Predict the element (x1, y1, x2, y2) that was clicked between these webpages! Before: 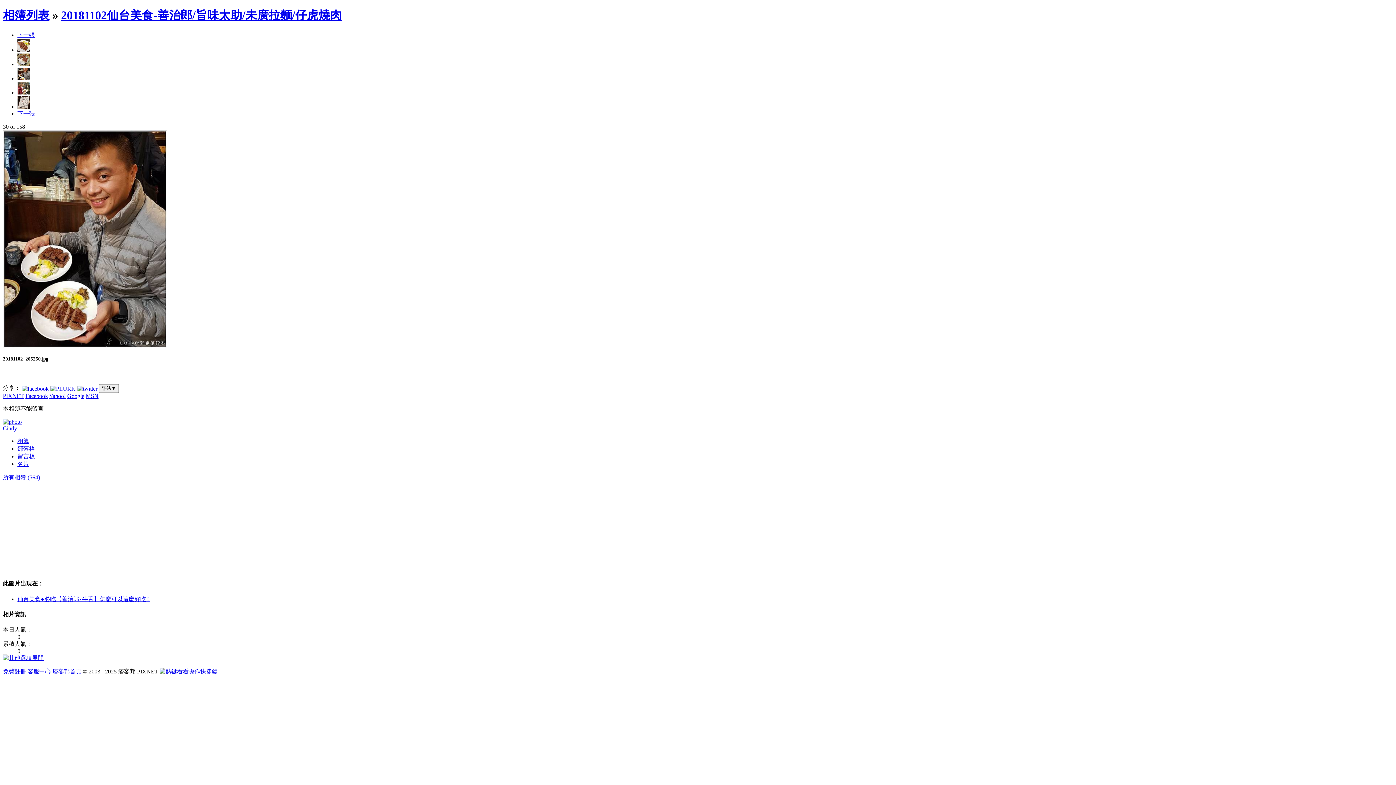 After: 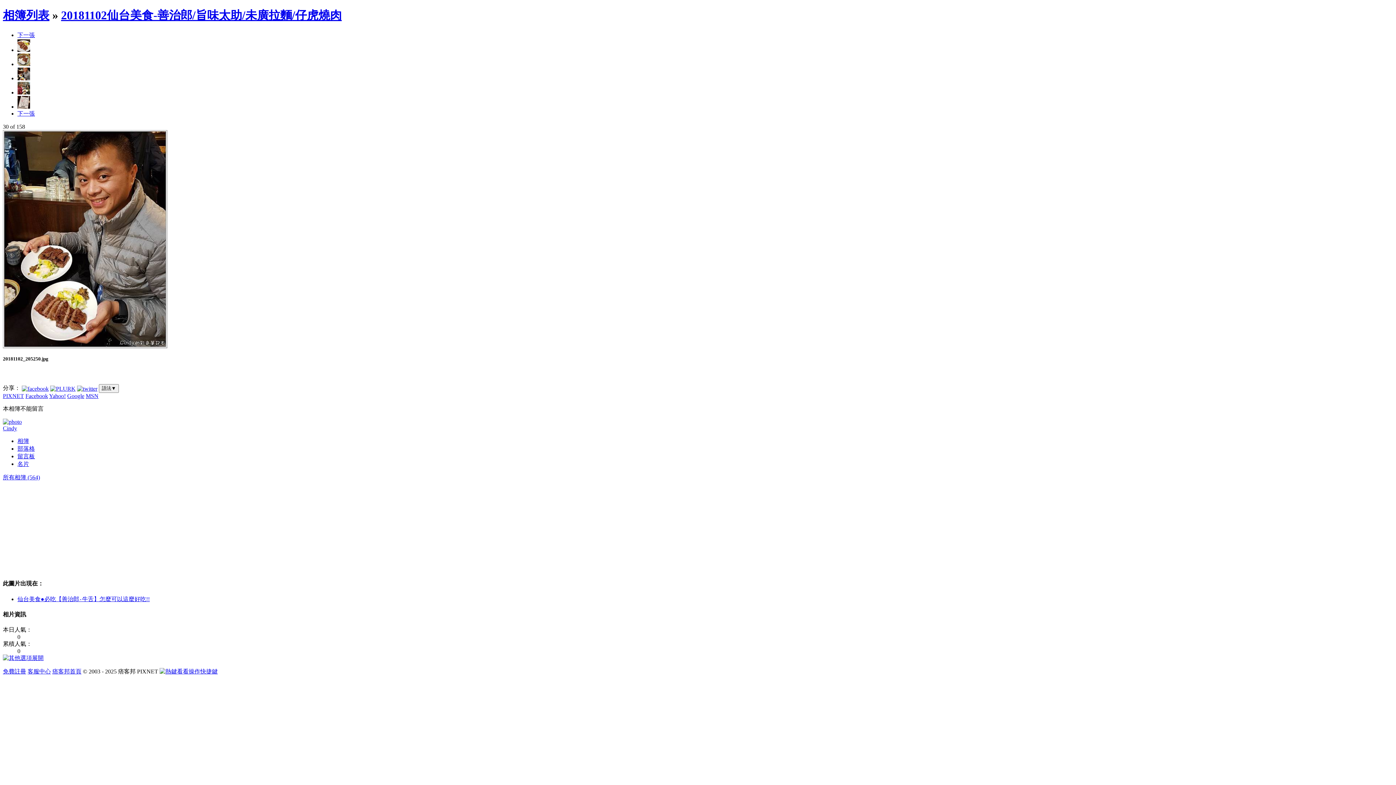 Action: label: Yahoo! bbox: (49, 393, 65, 399)